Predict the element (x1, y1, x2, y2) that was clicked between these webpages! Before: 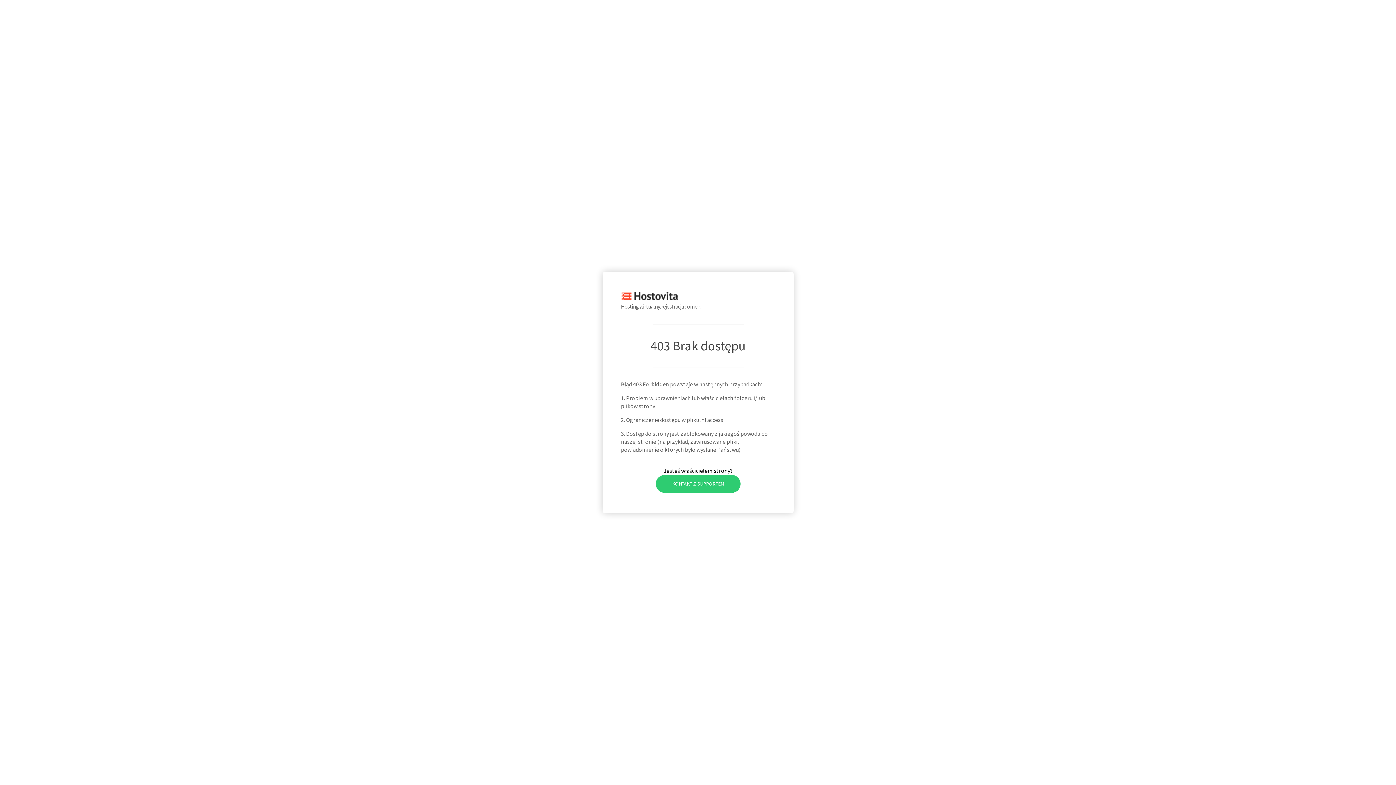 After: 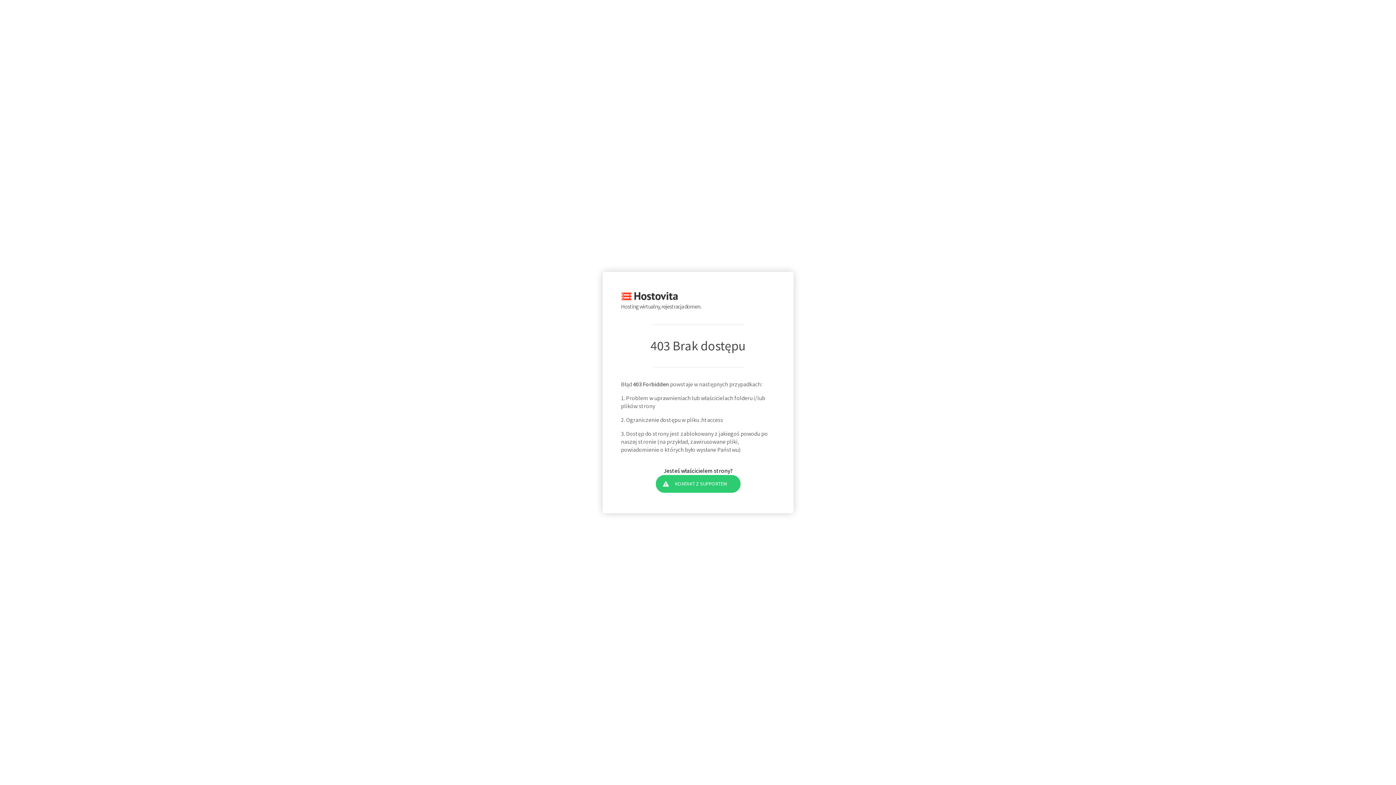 Action: bbox: (655, 475, 740, 492) label: KONTAKT Z SUPPORTEM